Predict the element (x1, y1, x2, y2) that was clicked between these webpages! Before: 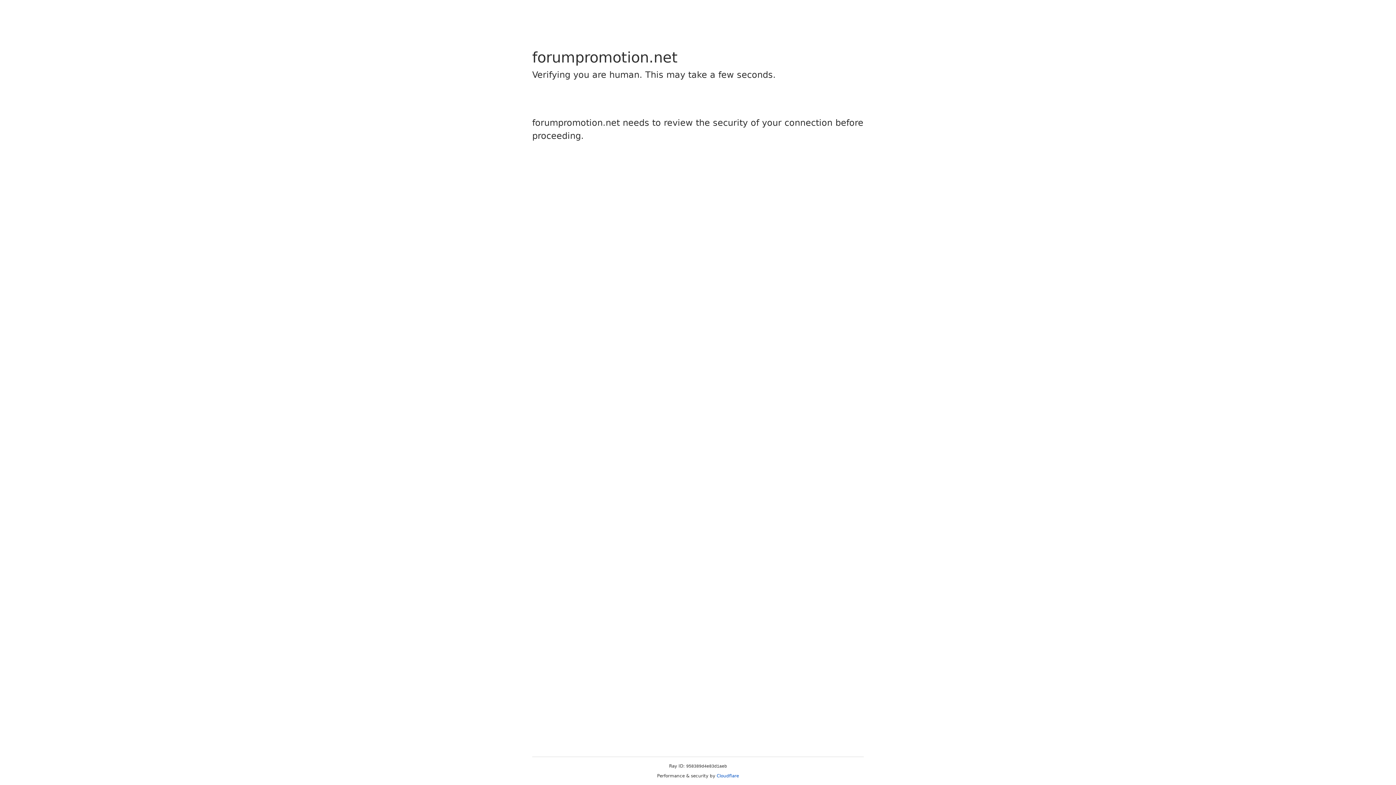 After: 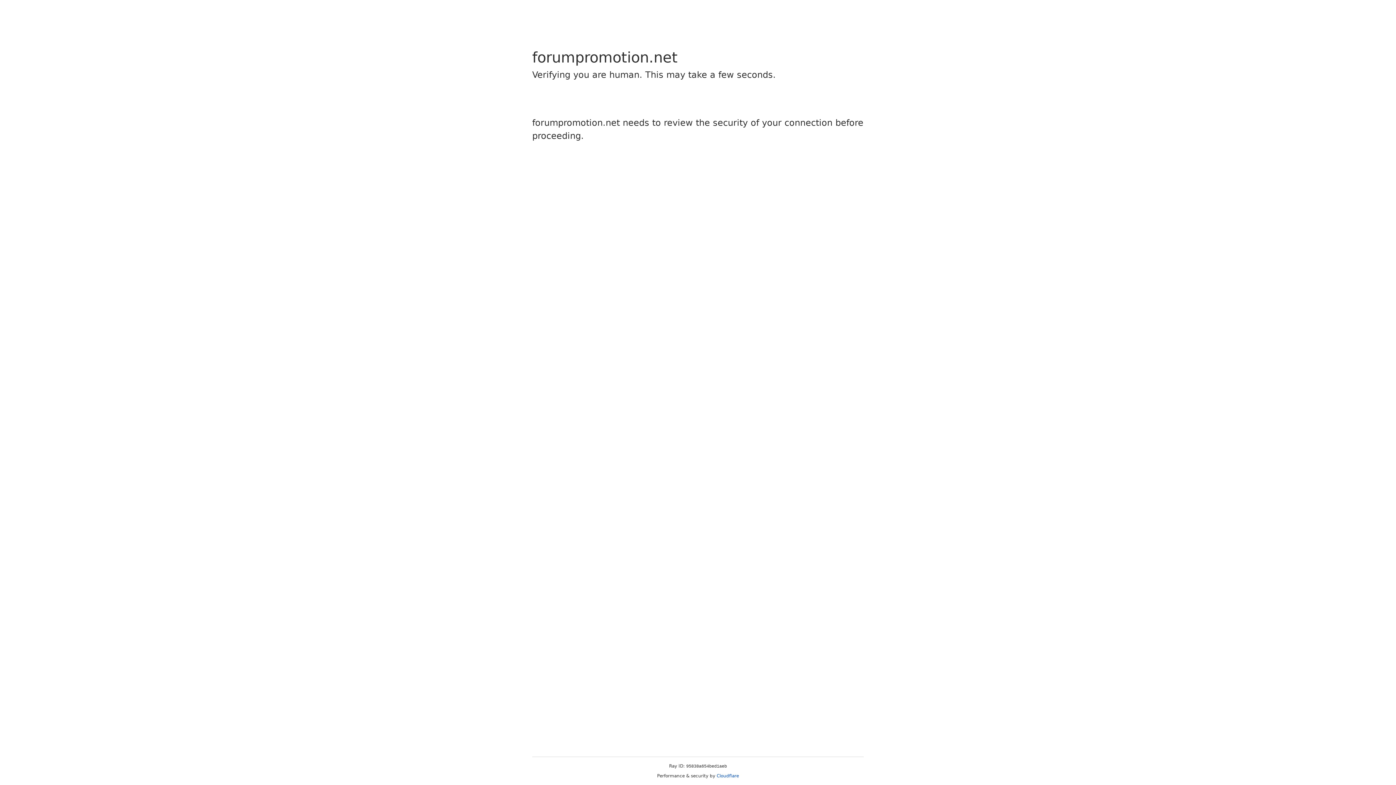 Action: bbox: (716, 773, 739, 778) label: Cloudflare